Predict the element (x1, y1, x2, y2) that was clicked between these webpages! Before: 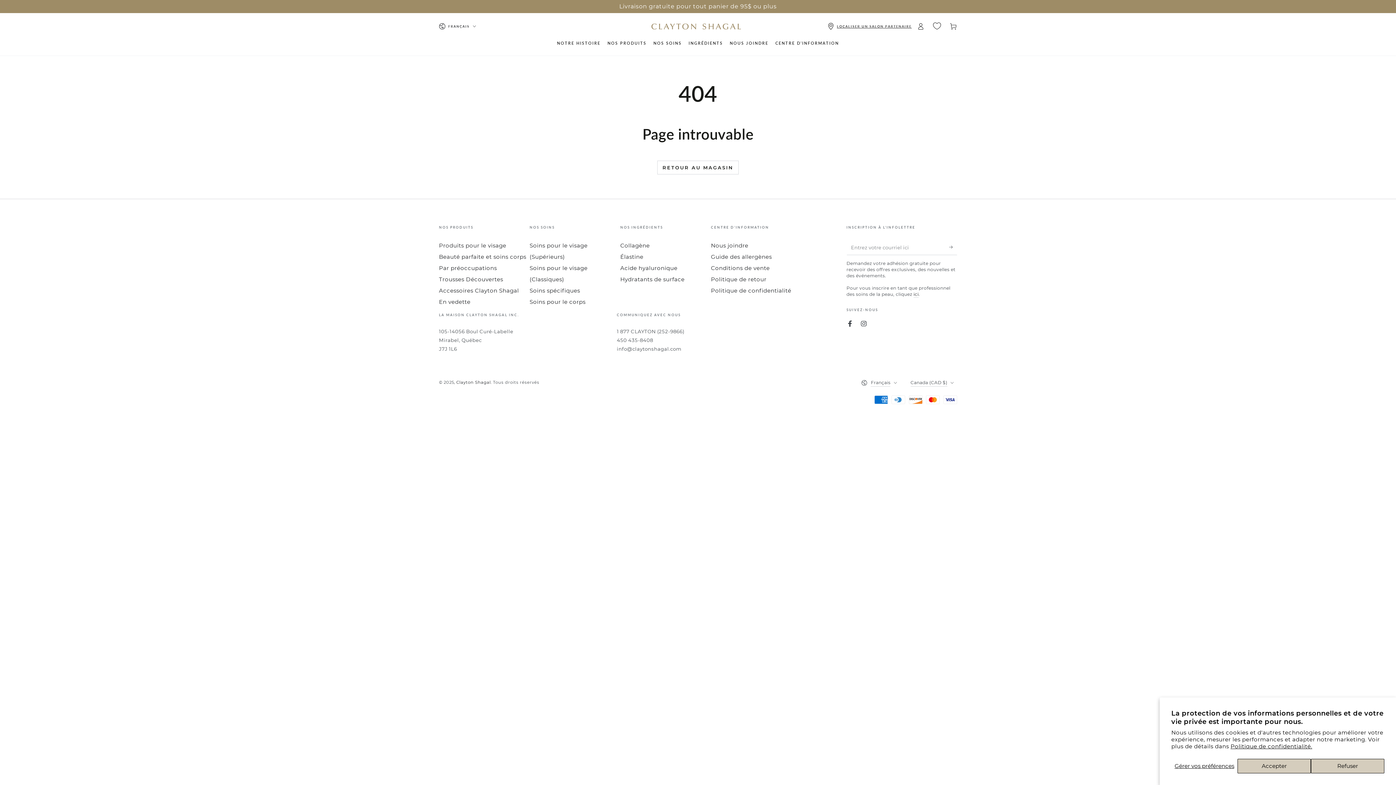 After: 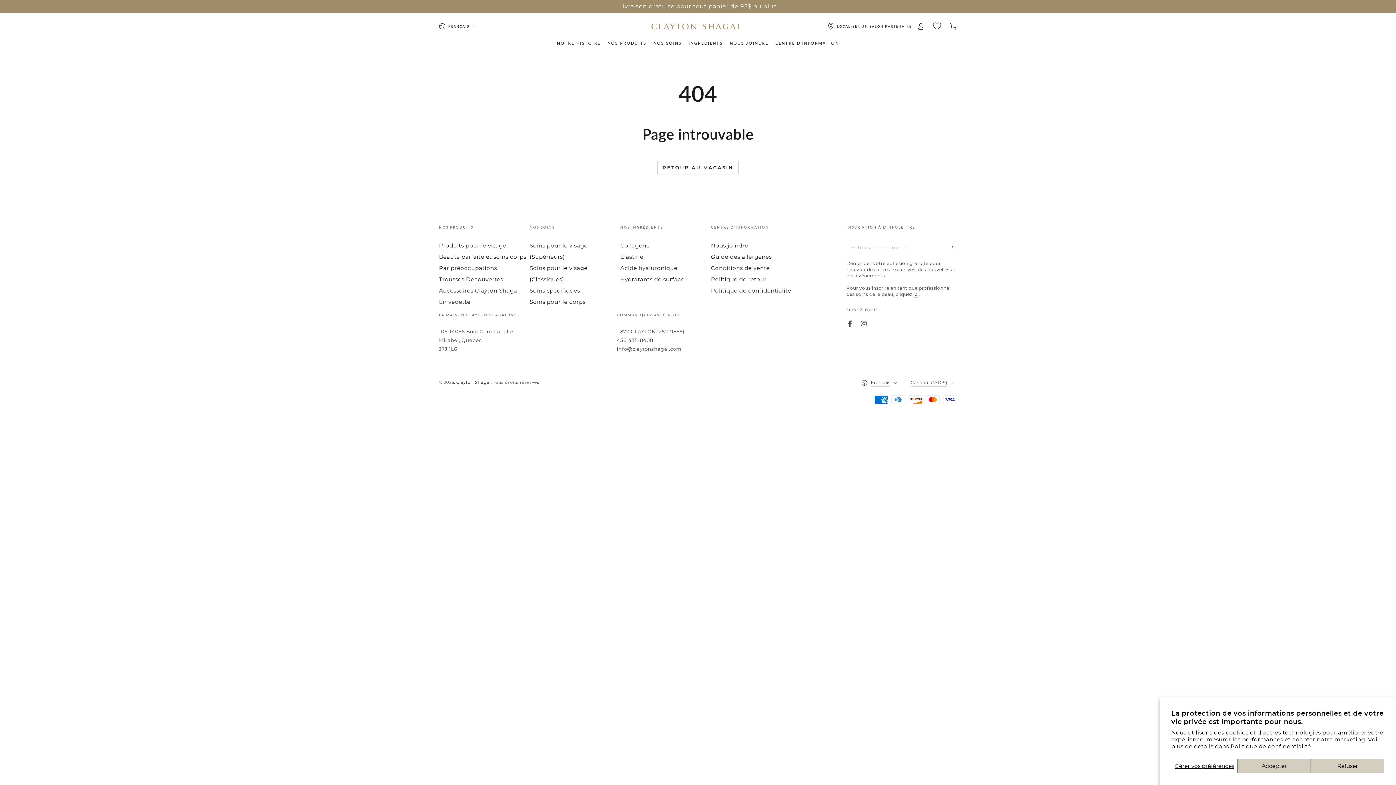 Action: label: S'abonner bbox: (949, 239, 957, 254)